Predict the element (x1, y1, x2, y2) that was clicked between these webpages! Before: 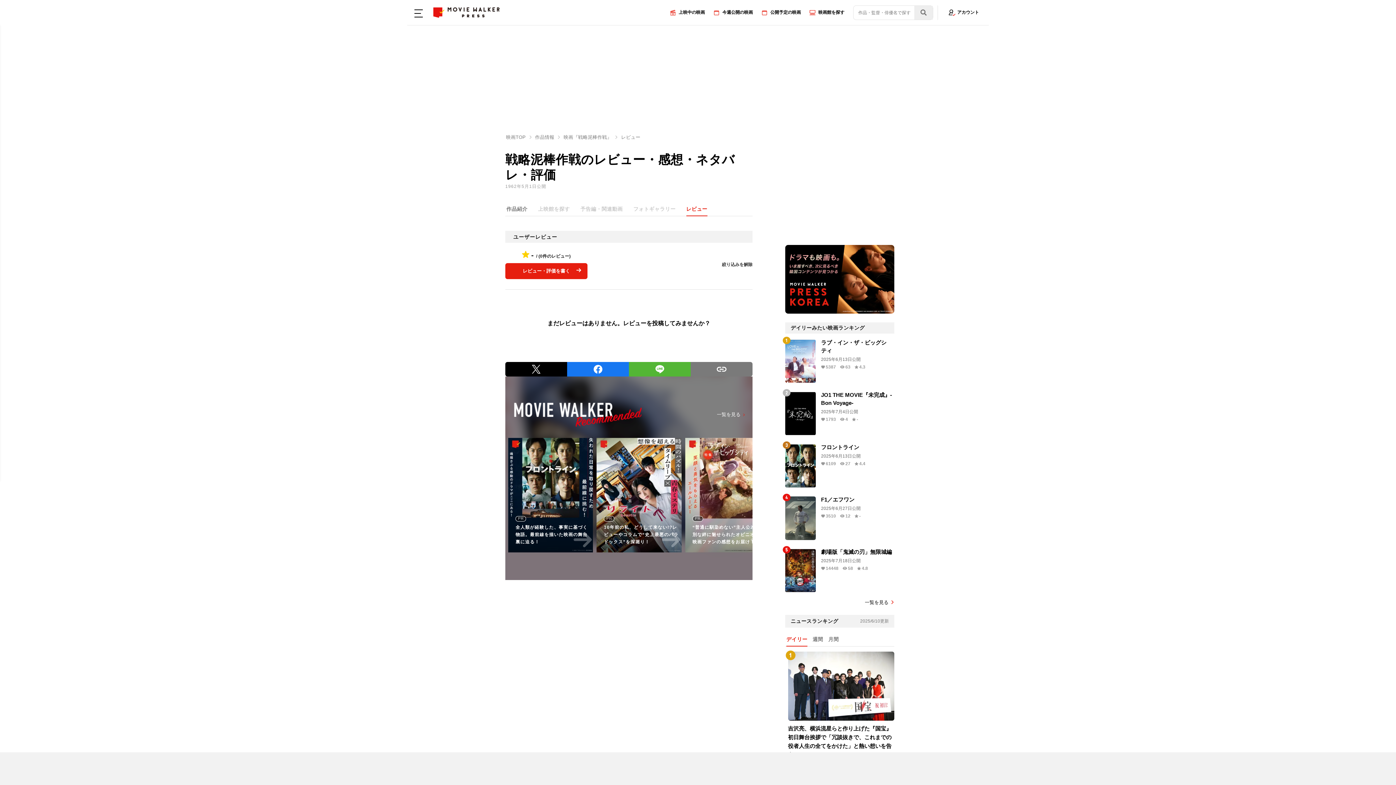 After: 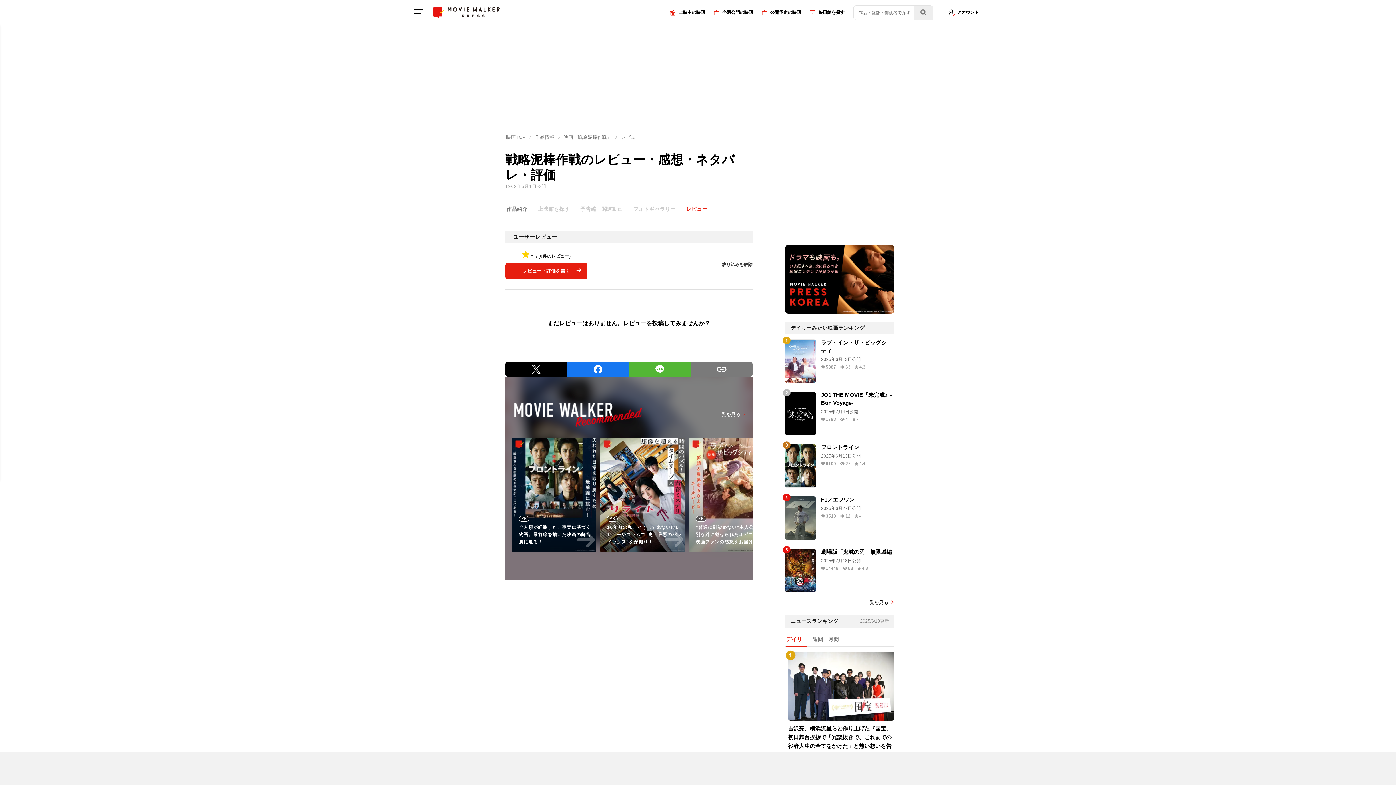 Action: label: レビュー bbox: (686, 206, 707, 212)